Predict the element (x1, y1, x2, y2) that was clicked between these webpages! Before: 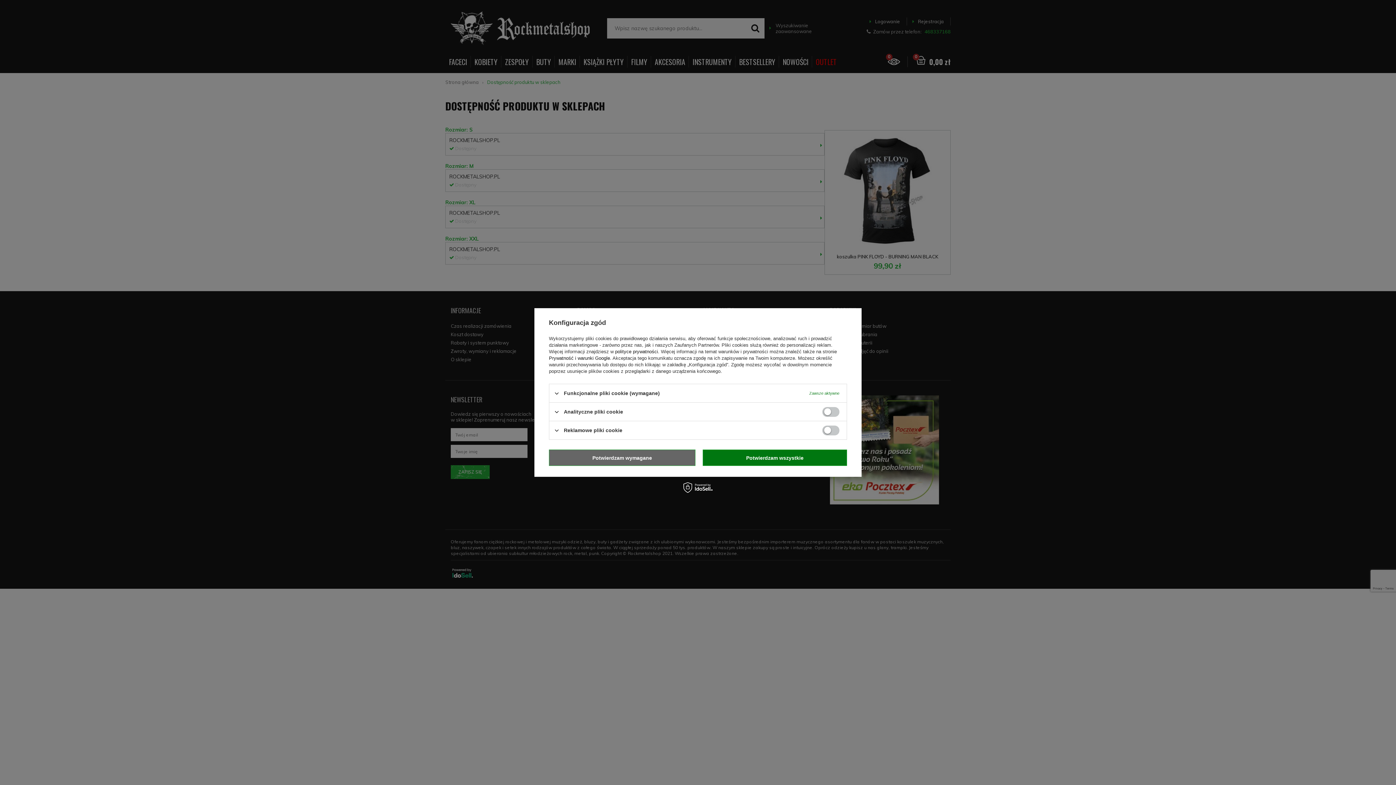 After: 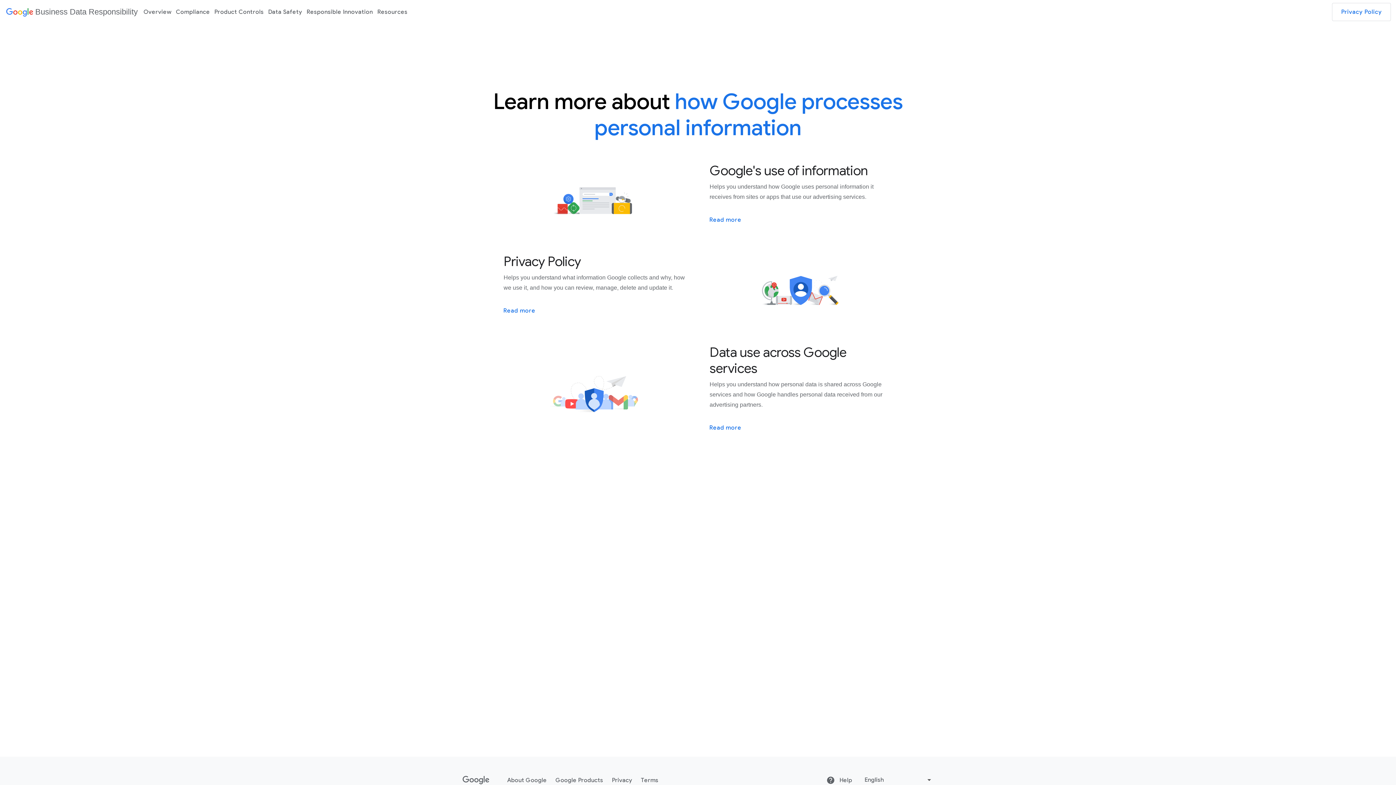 Action: label: Prywatność i warunki Google bbox: (549, 355, 610, 361)